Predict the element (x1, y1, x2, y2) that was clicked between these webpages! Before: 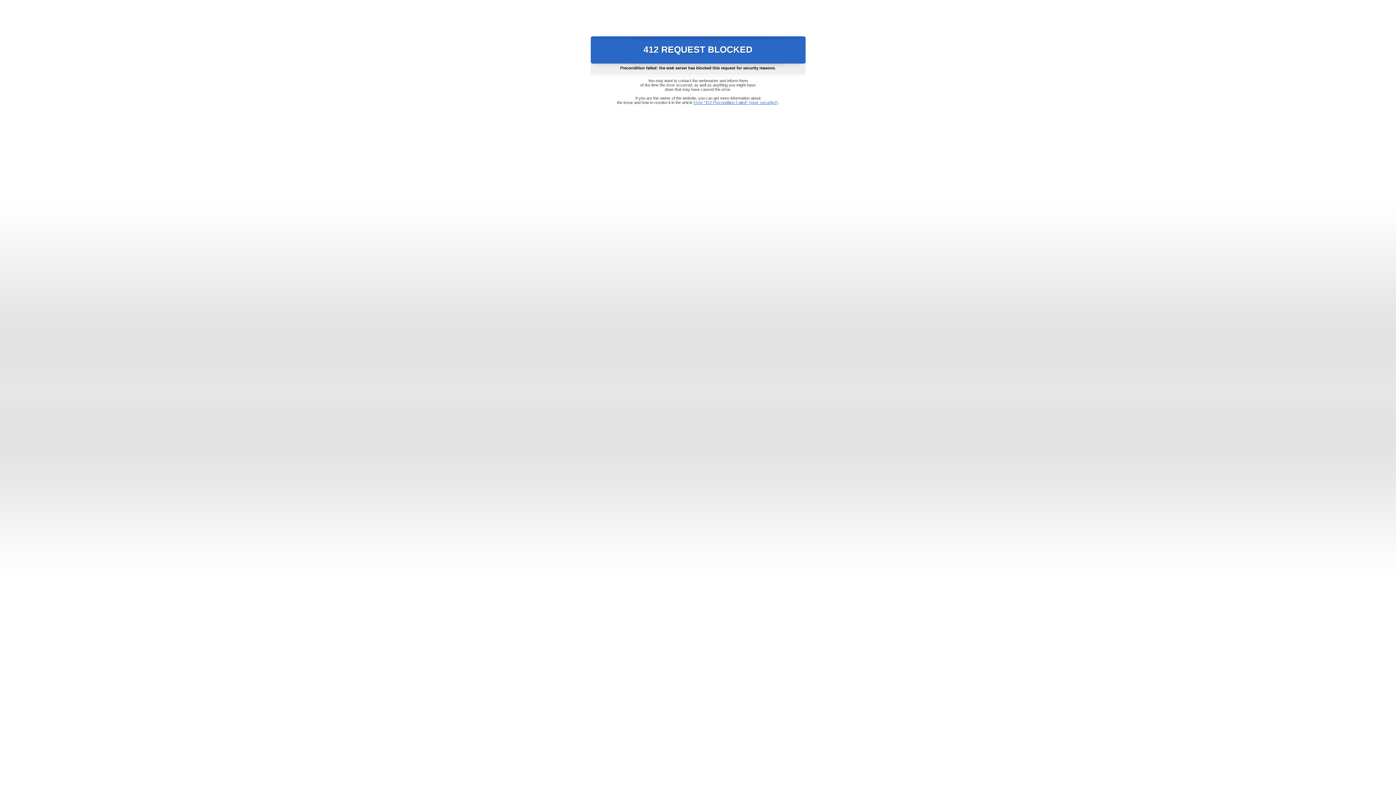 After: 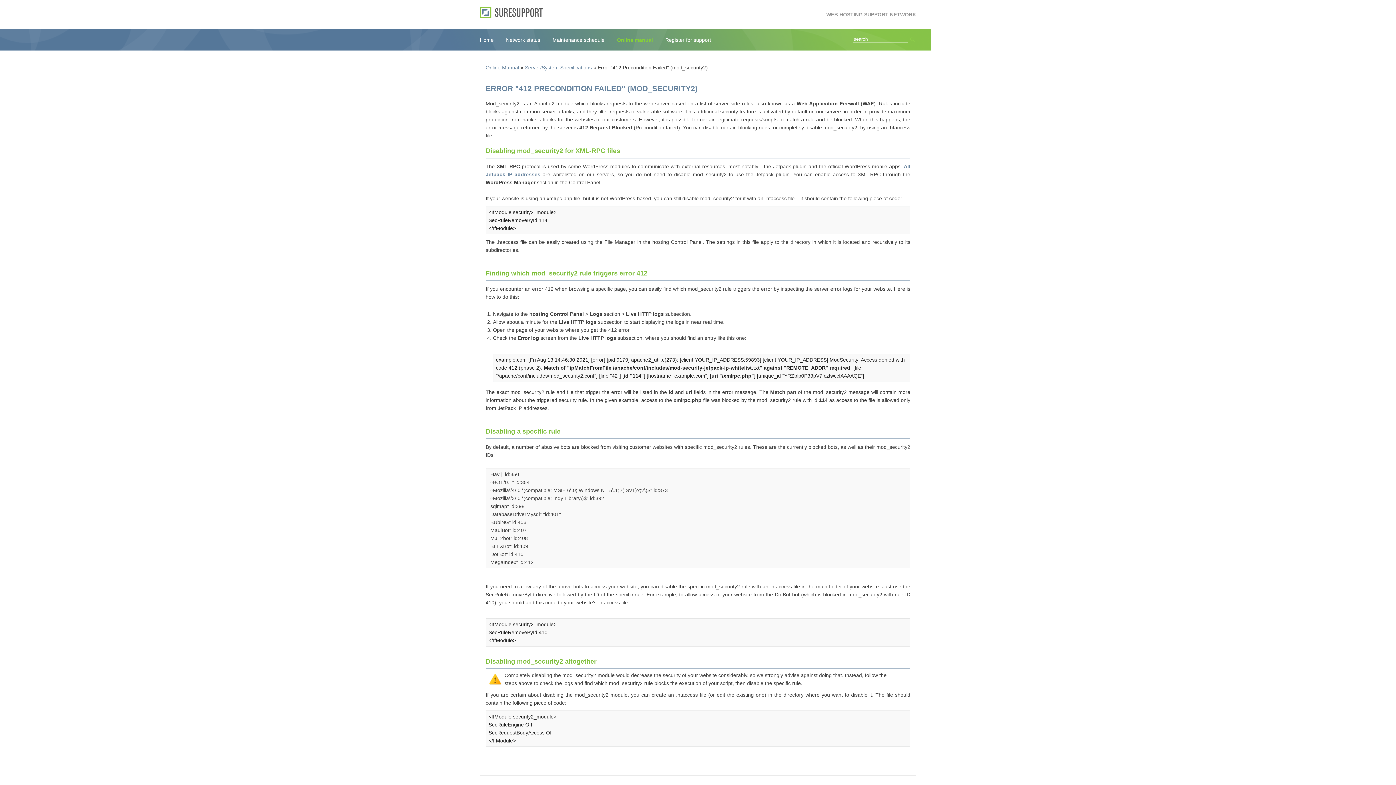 Action: label: Error "412 Precondition Failed" (mod_security2) bbox: (693, 100, 778, 104)